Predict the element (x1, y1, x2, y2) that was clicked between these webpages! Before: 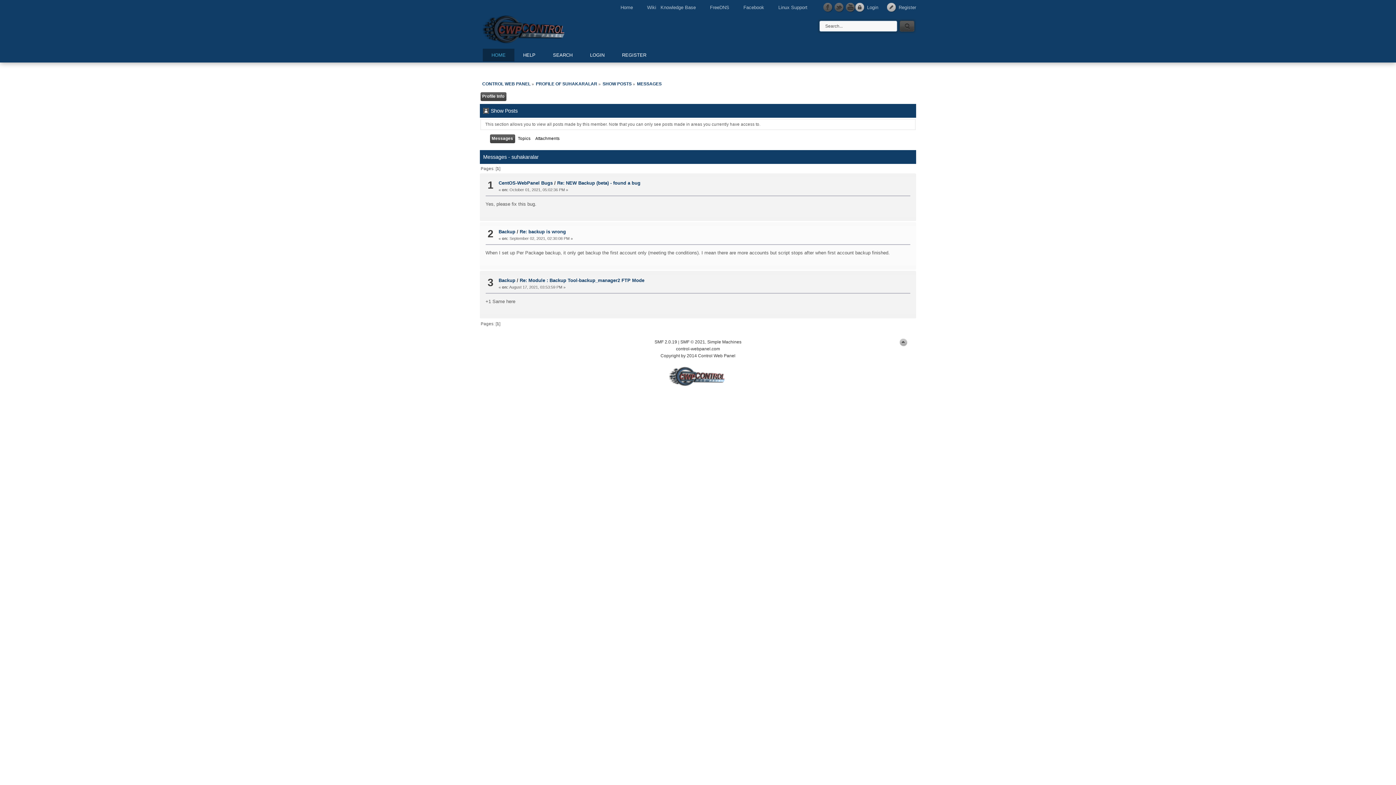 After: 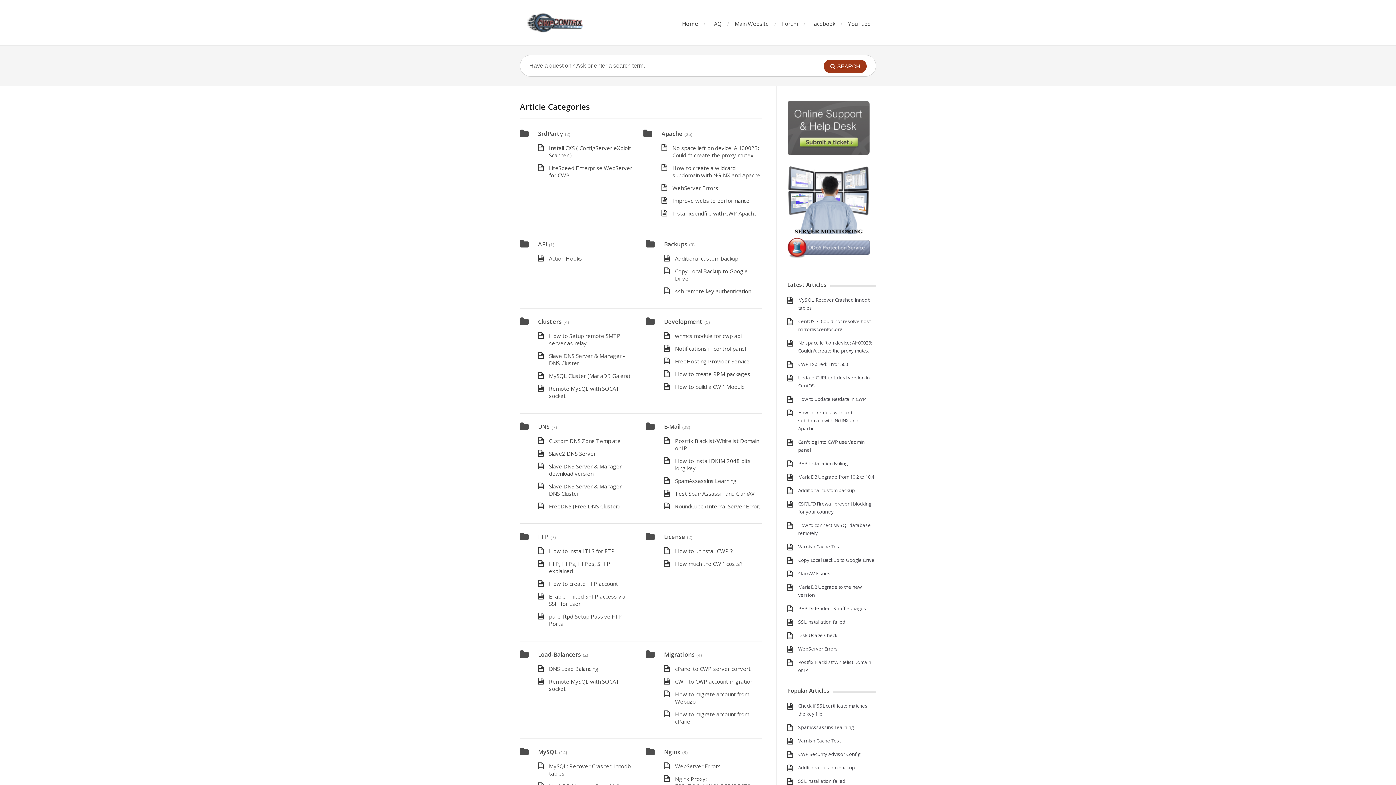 Action: bbox: (647, 2, 710, 12) label: Wiki   Knowledge Base